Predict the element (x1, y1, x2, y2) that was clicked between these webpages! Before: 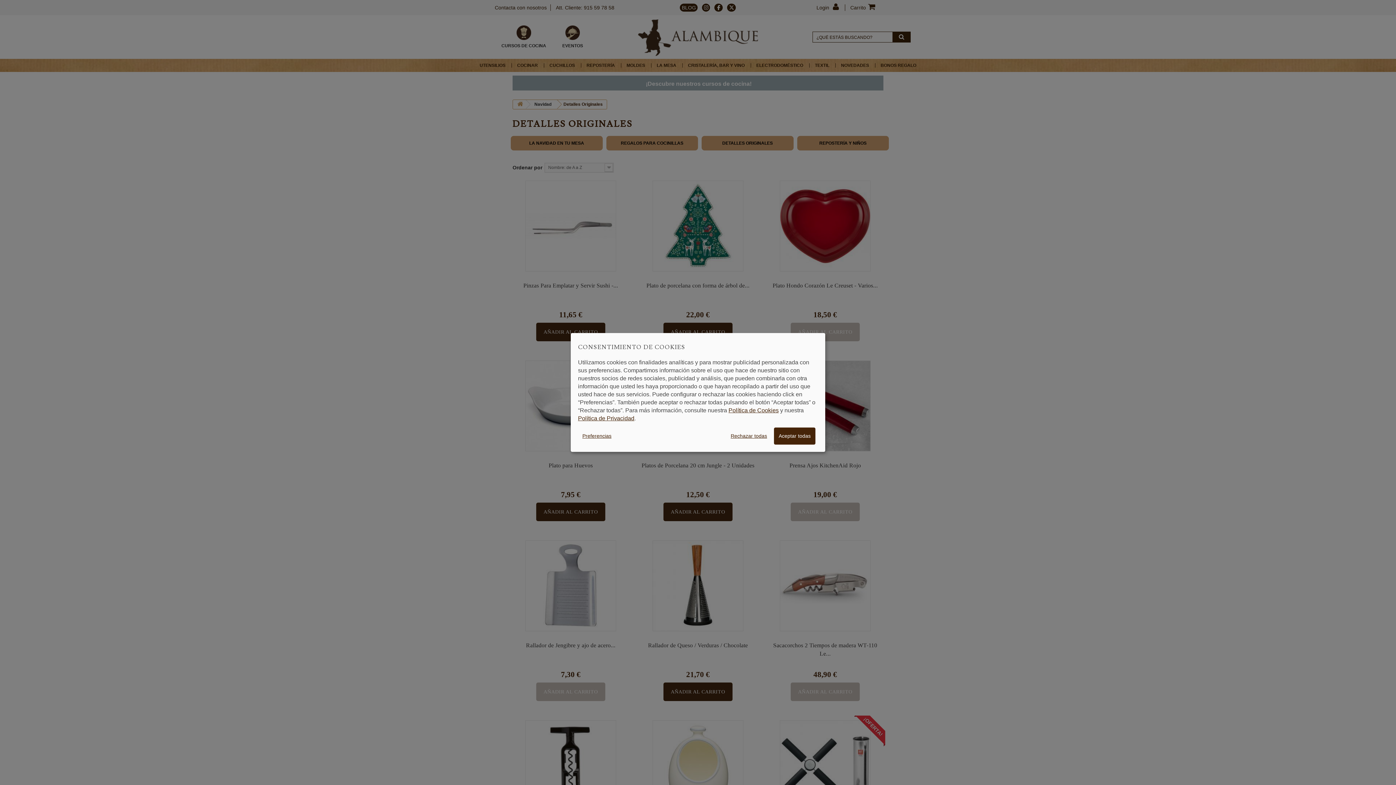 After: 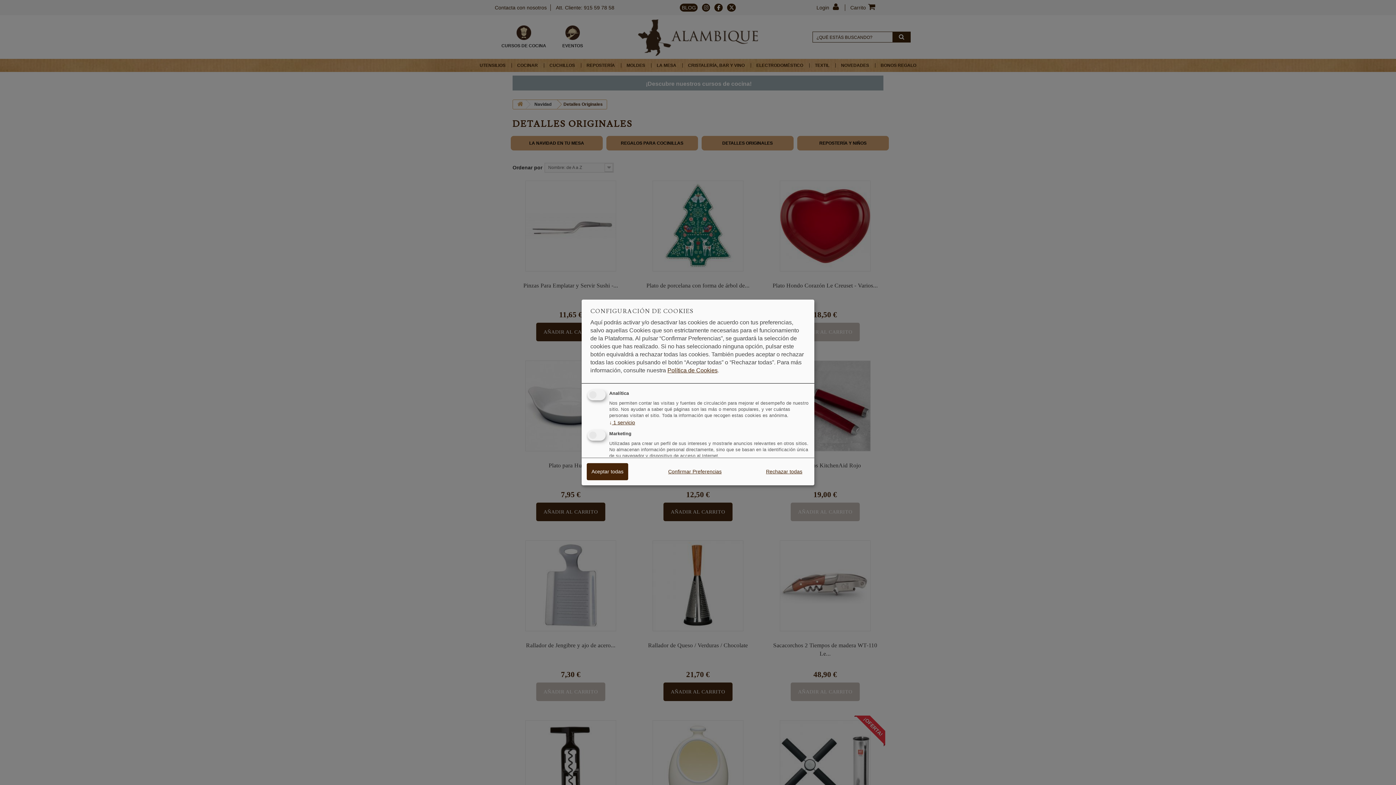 Action: bbox: (578, 428, 616, 444) label: Preferencias